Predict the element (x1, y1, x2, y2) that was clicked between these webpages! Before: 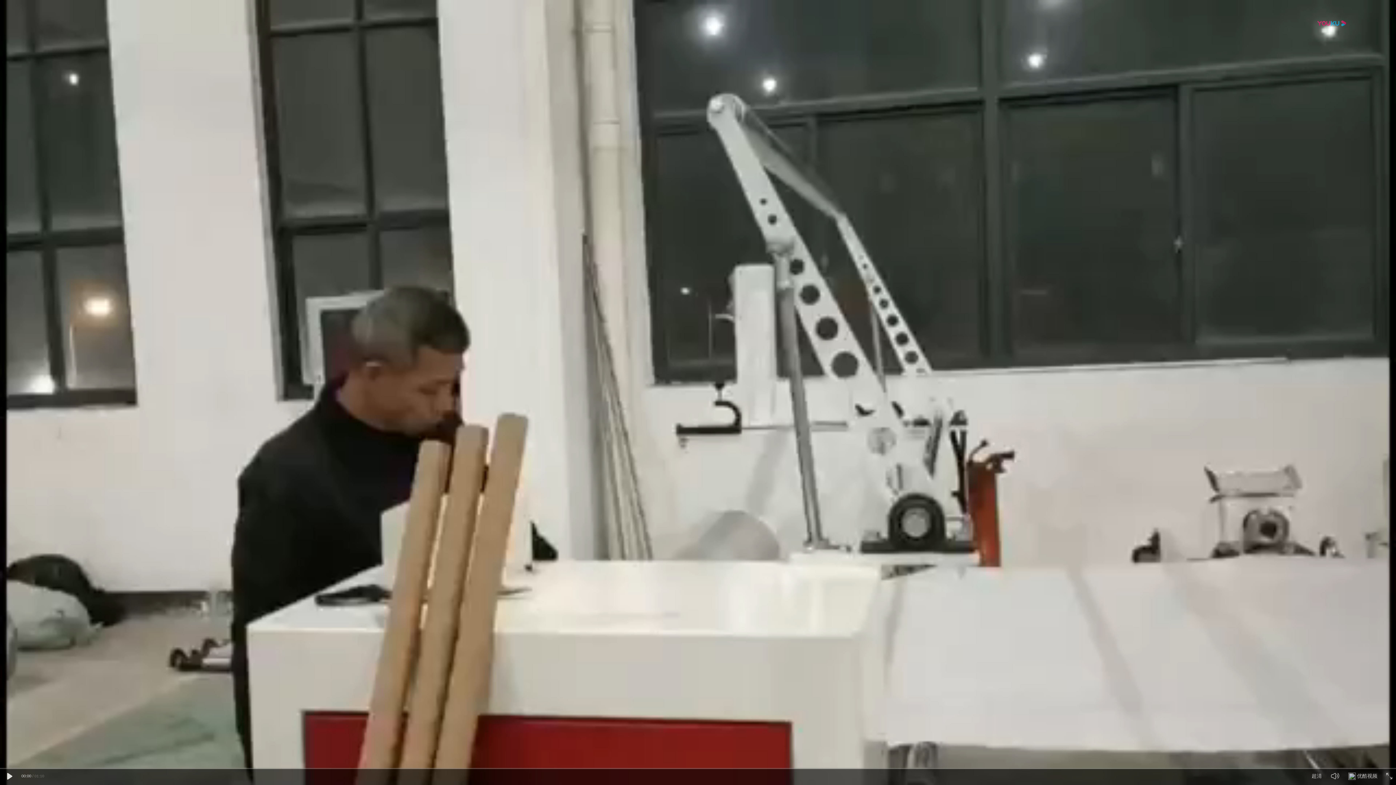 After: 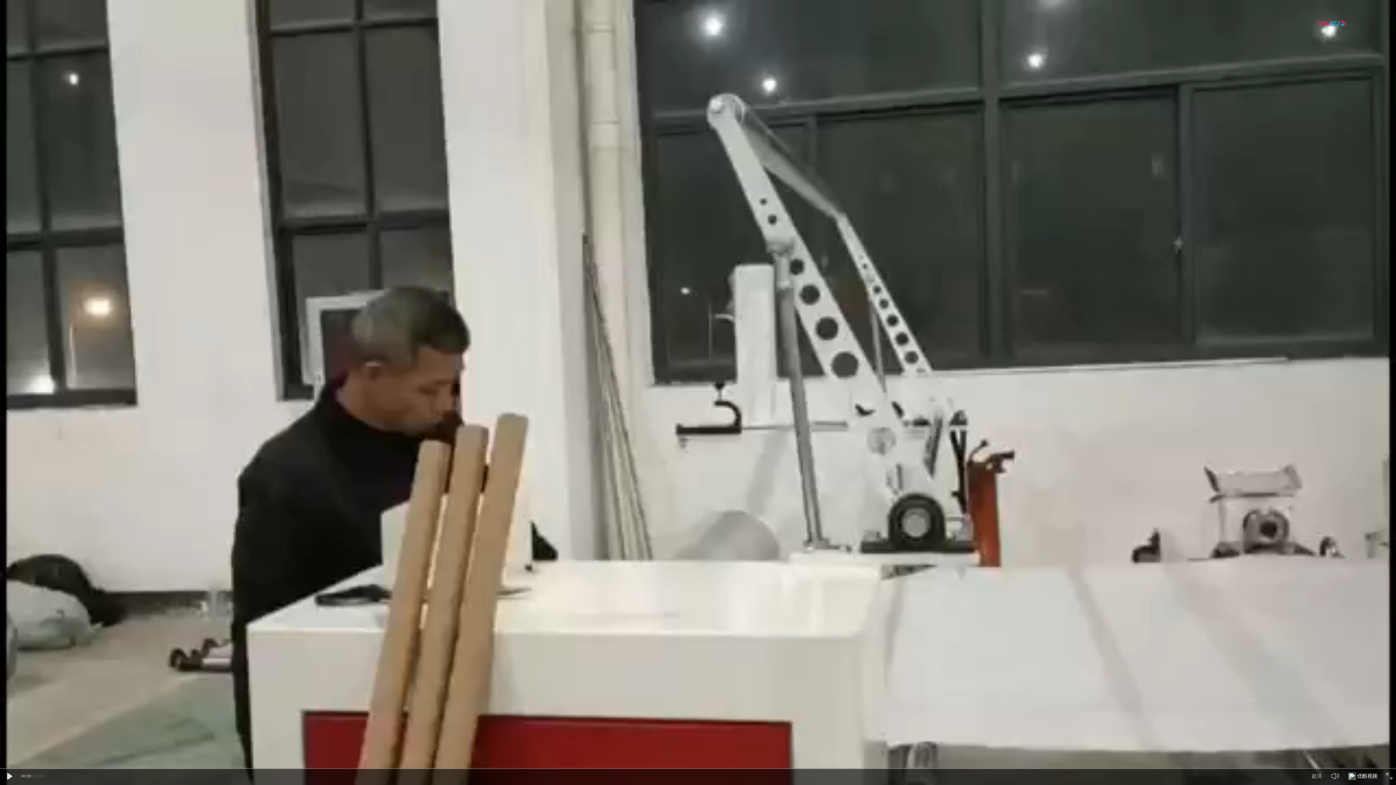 Action: label: 优酷视频 bbox: (1348, 775, 1356, 781)